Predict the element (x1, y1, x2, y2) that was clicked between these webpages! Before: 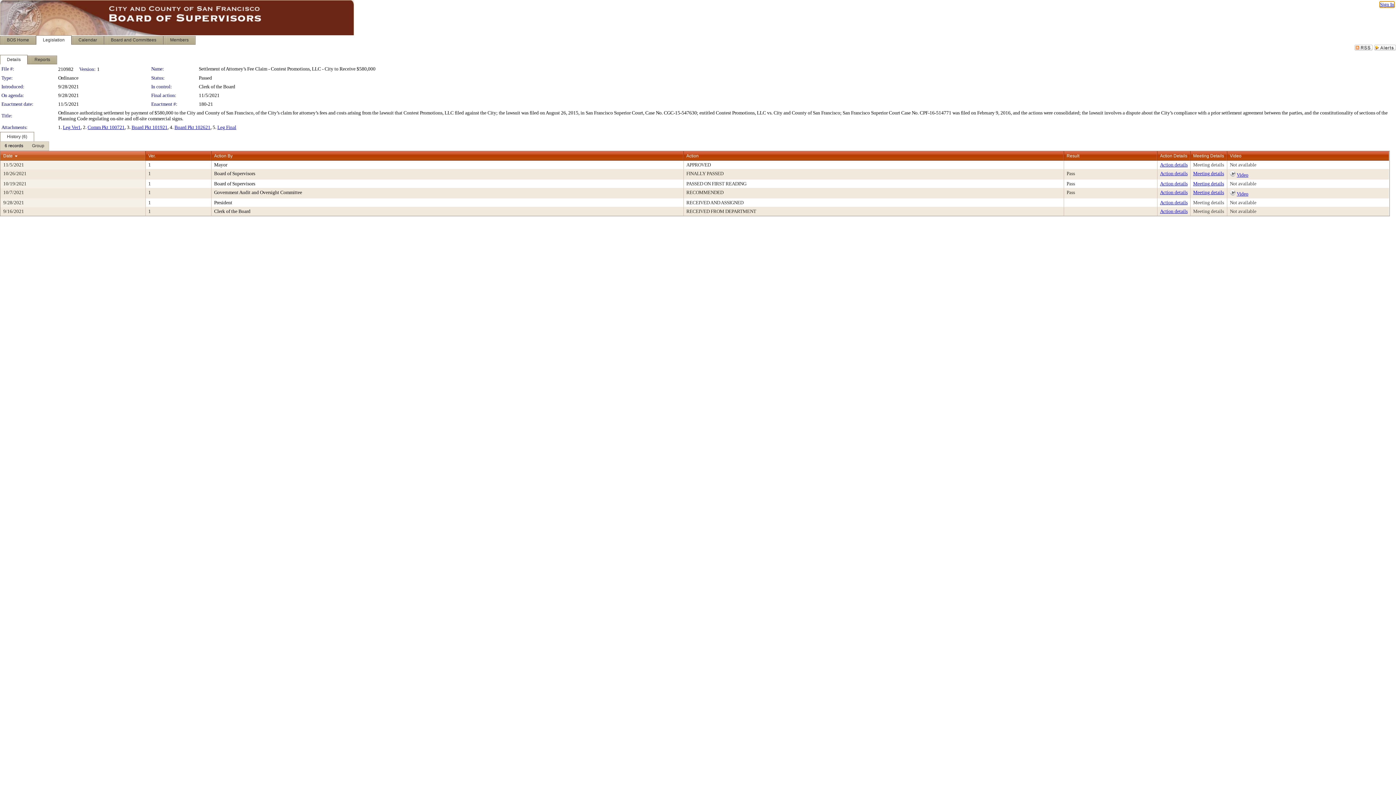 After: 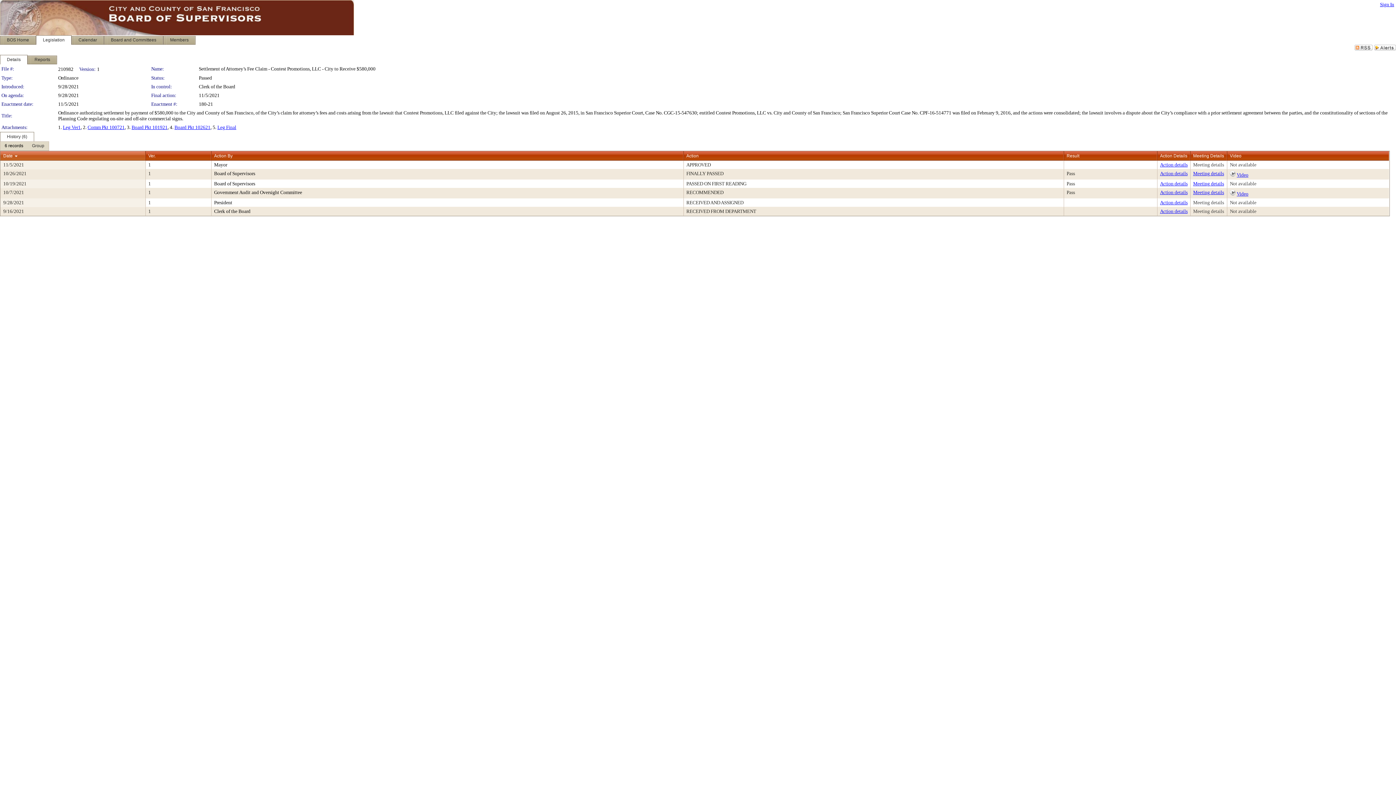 Action: label: Leg Ver1 bbox: (62, 124, 80, 130)